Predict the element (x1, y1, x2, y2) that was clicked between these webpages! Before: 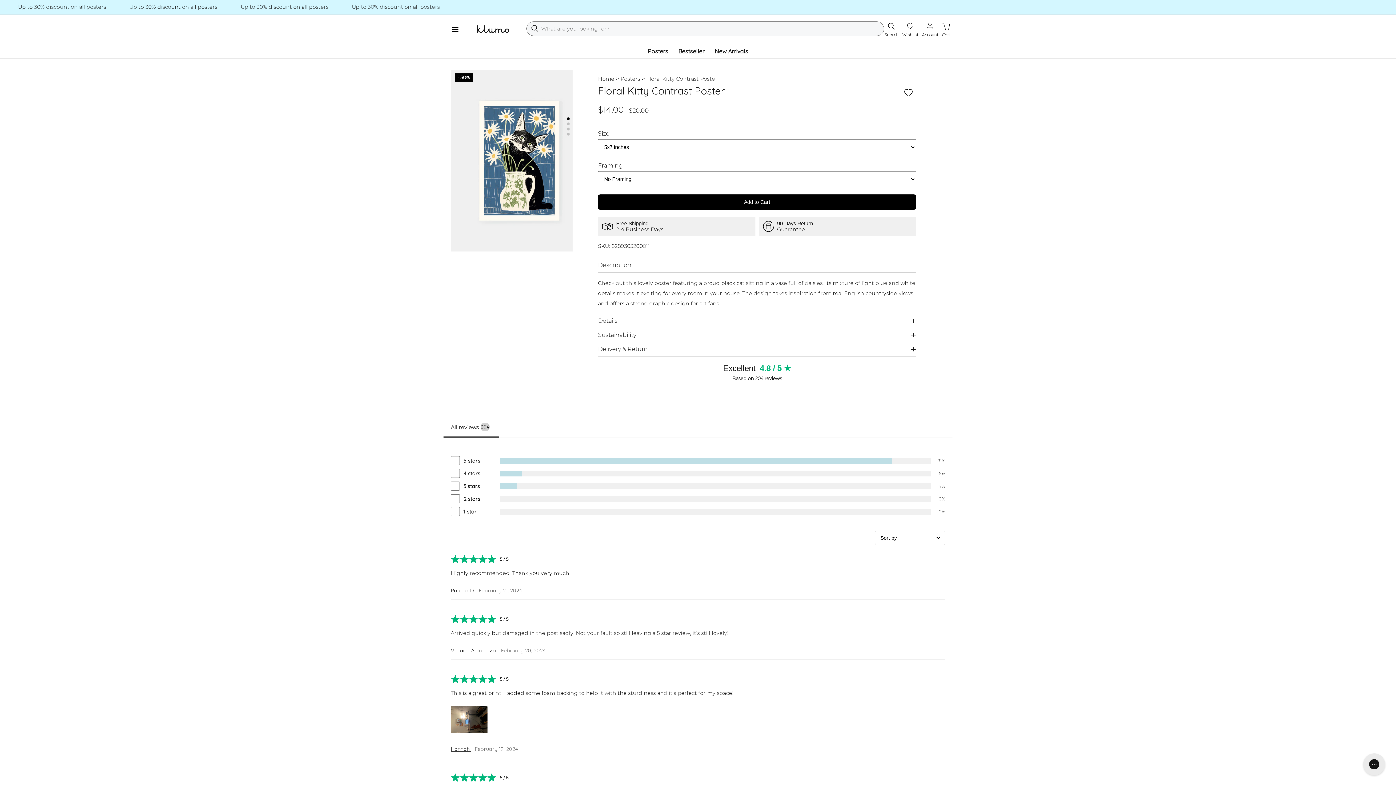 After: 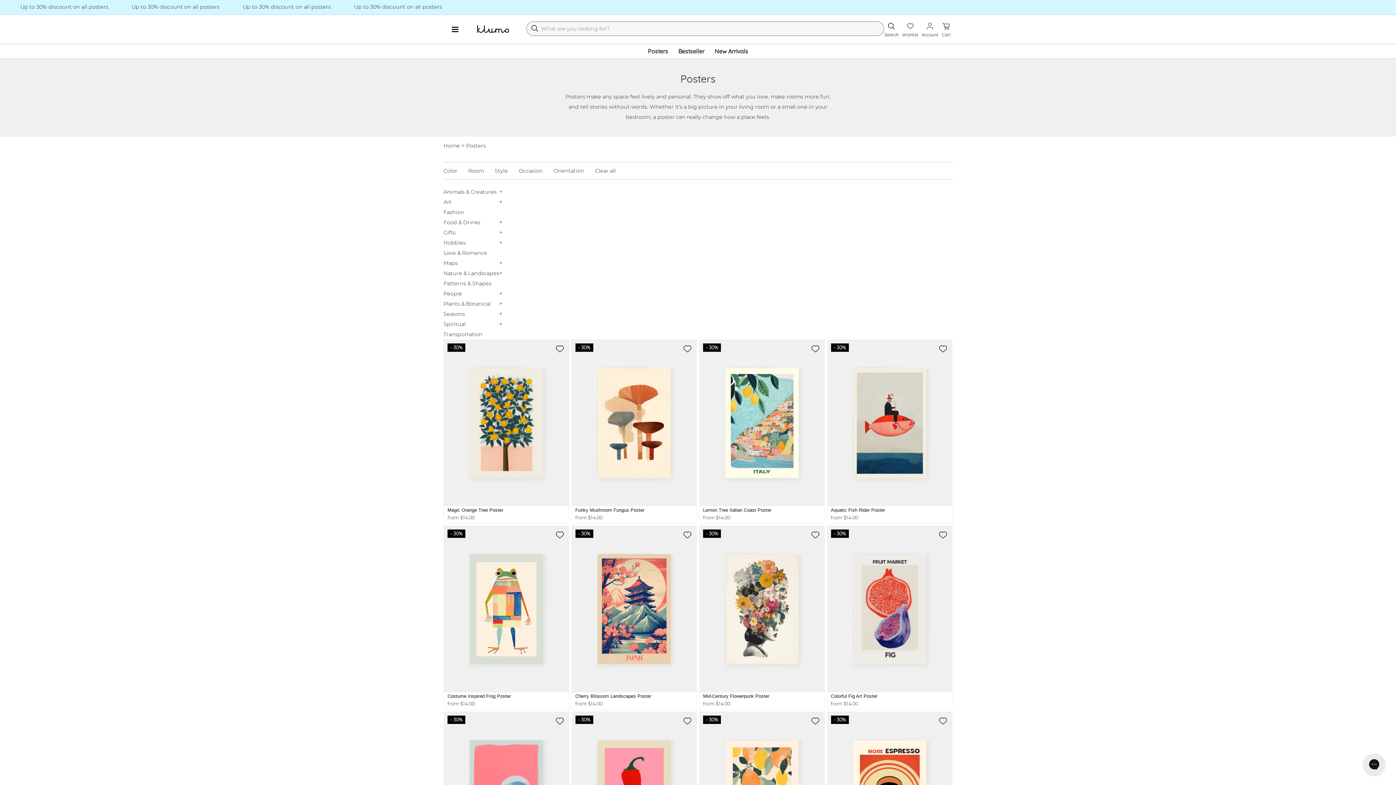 Action: label: Posters bbox: (642, 43, 673, 59)